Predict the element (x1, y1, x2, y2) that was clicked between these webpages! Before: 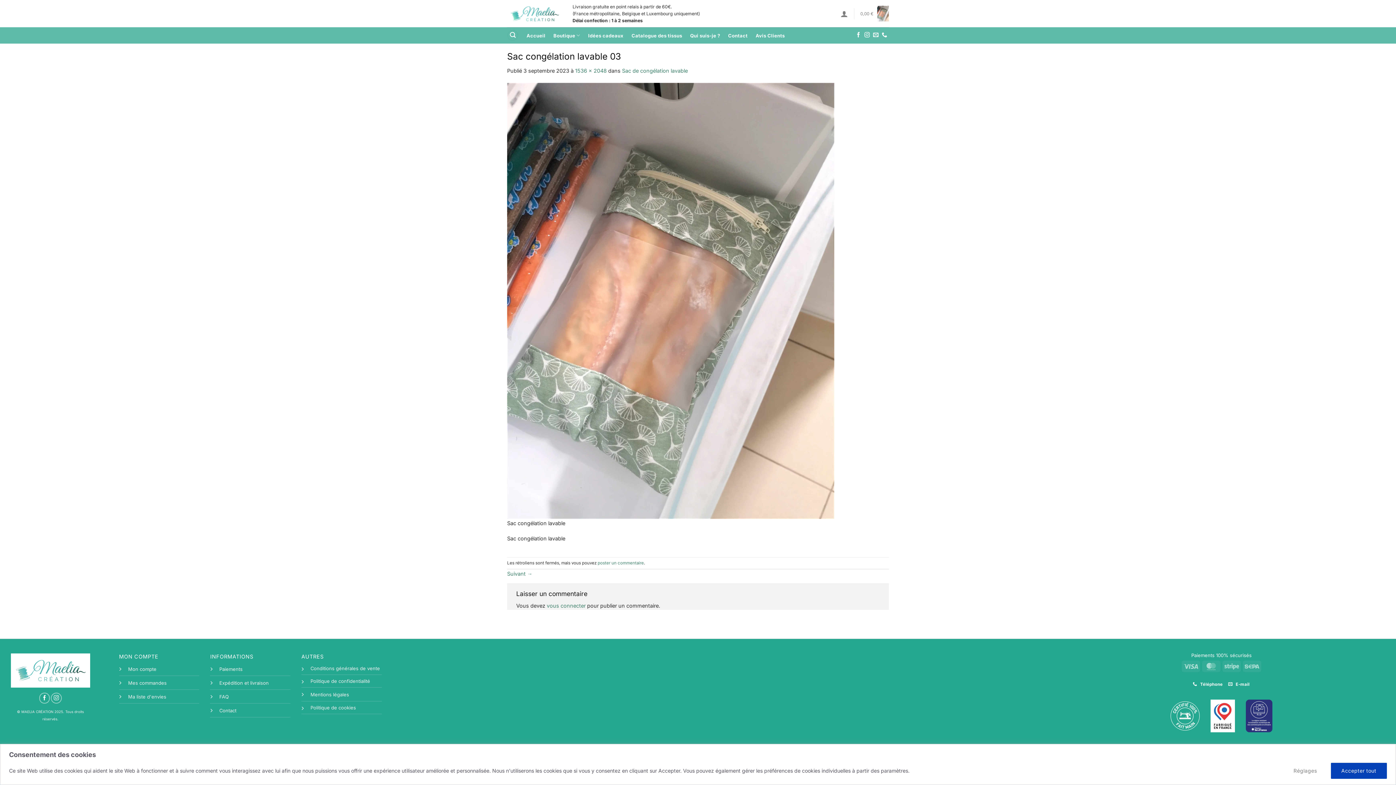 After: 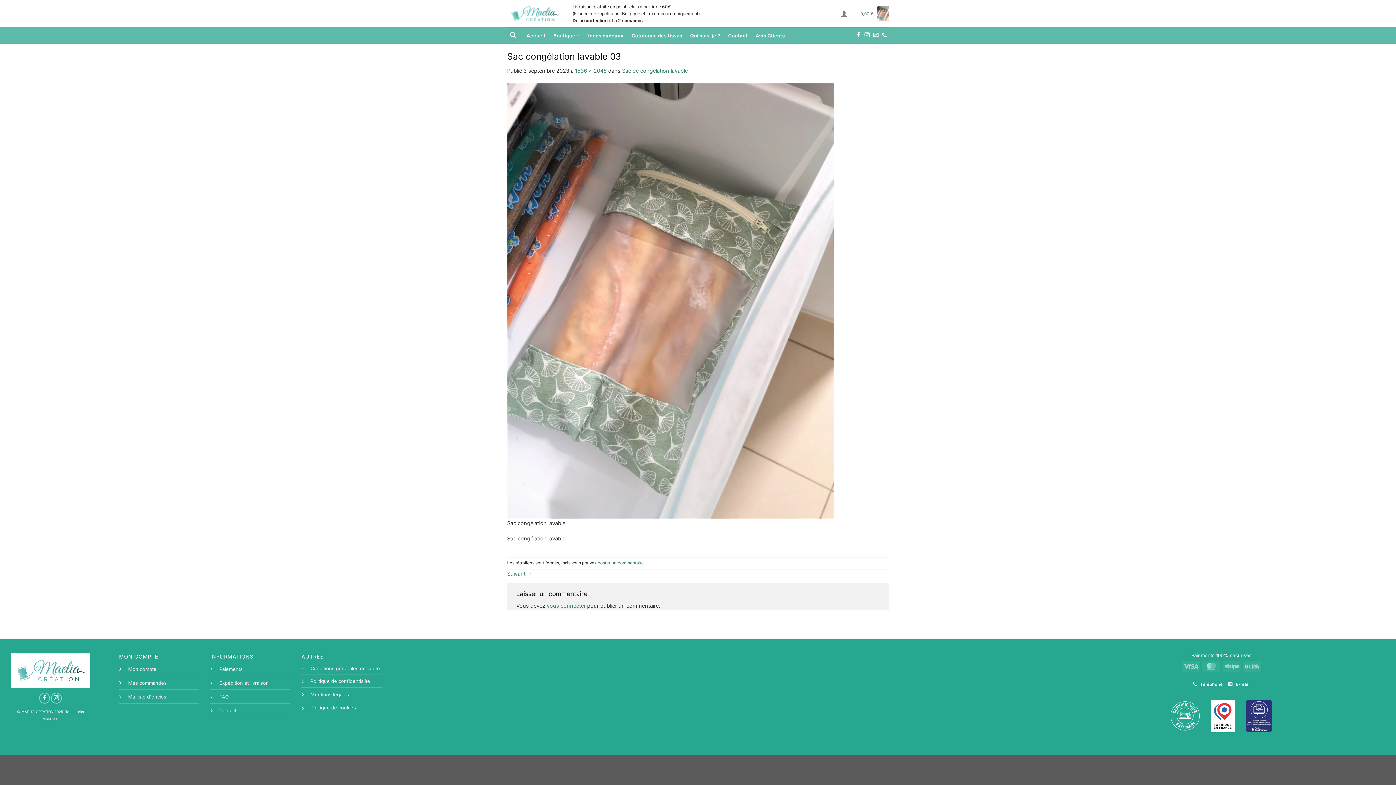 Action: label: Accepter tout bbox: (1331, 763, 1387, 779)